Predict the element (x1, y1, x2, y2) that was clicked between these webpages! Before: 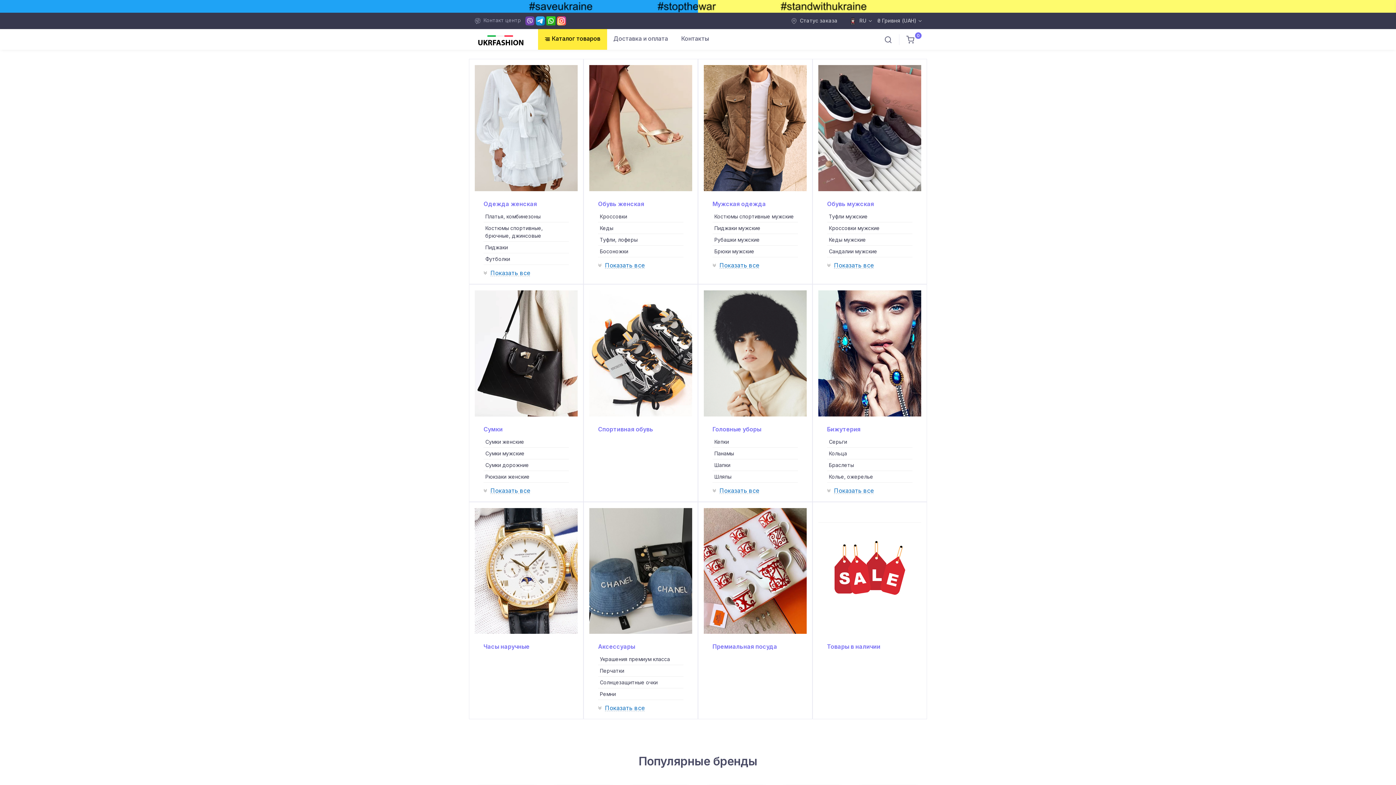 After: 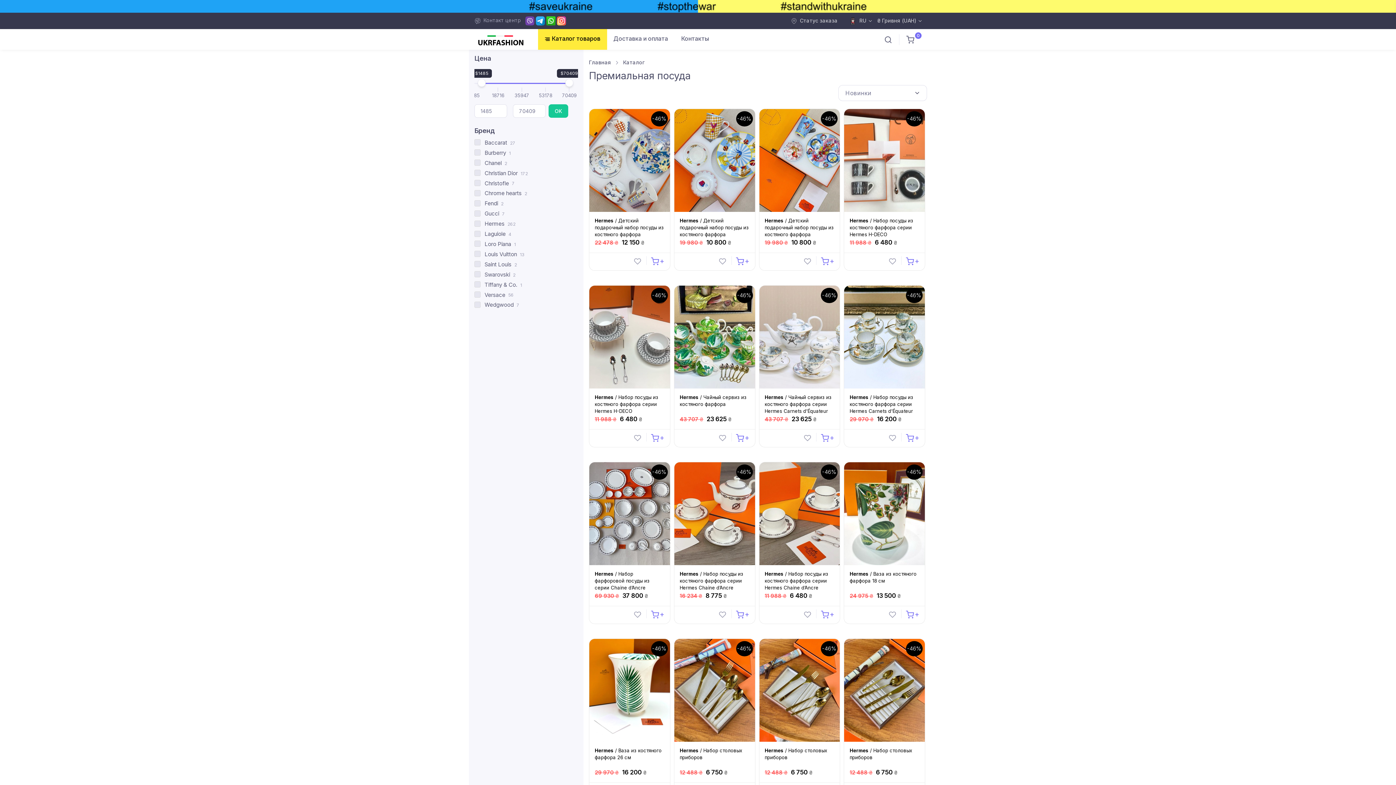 Action: label: Премиальная посуда bbox: (712, 643, 777, 650)